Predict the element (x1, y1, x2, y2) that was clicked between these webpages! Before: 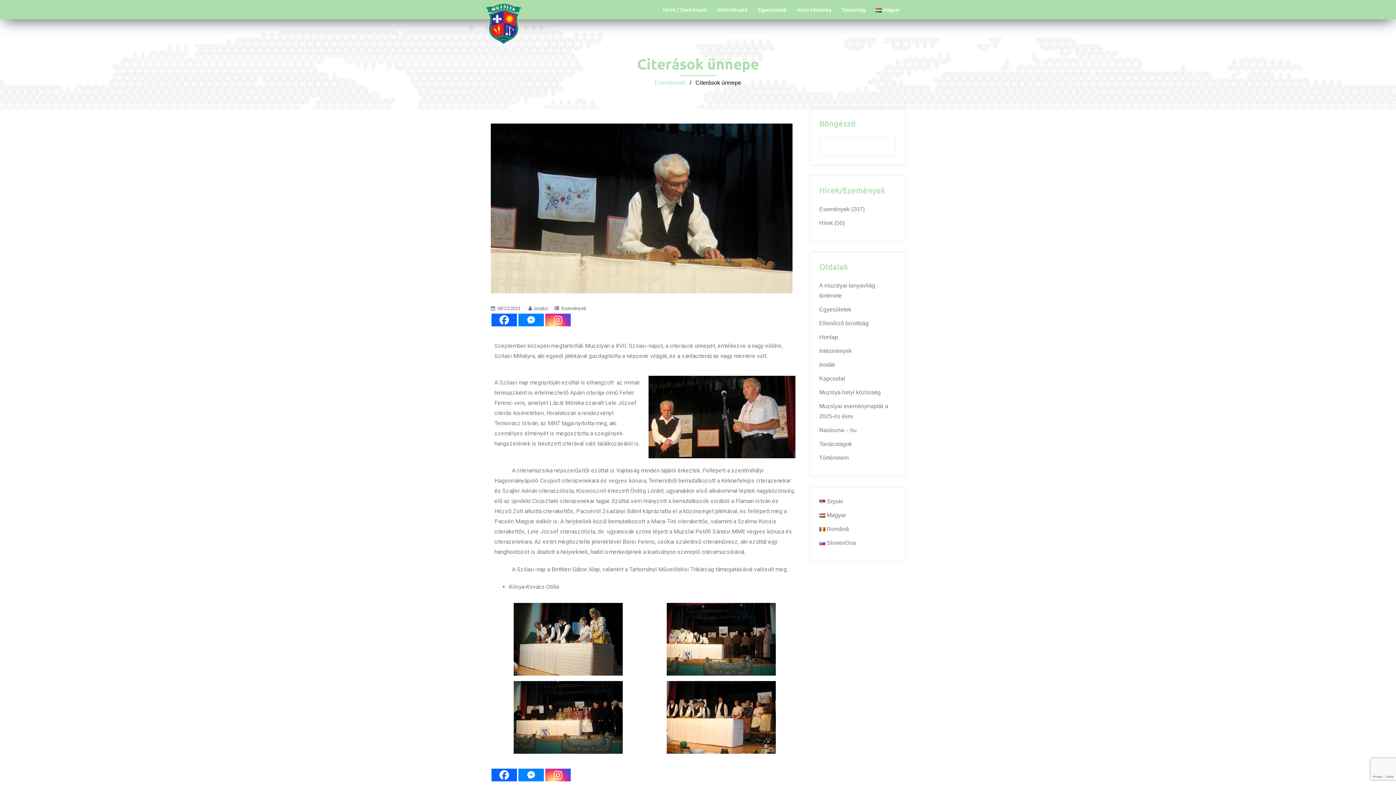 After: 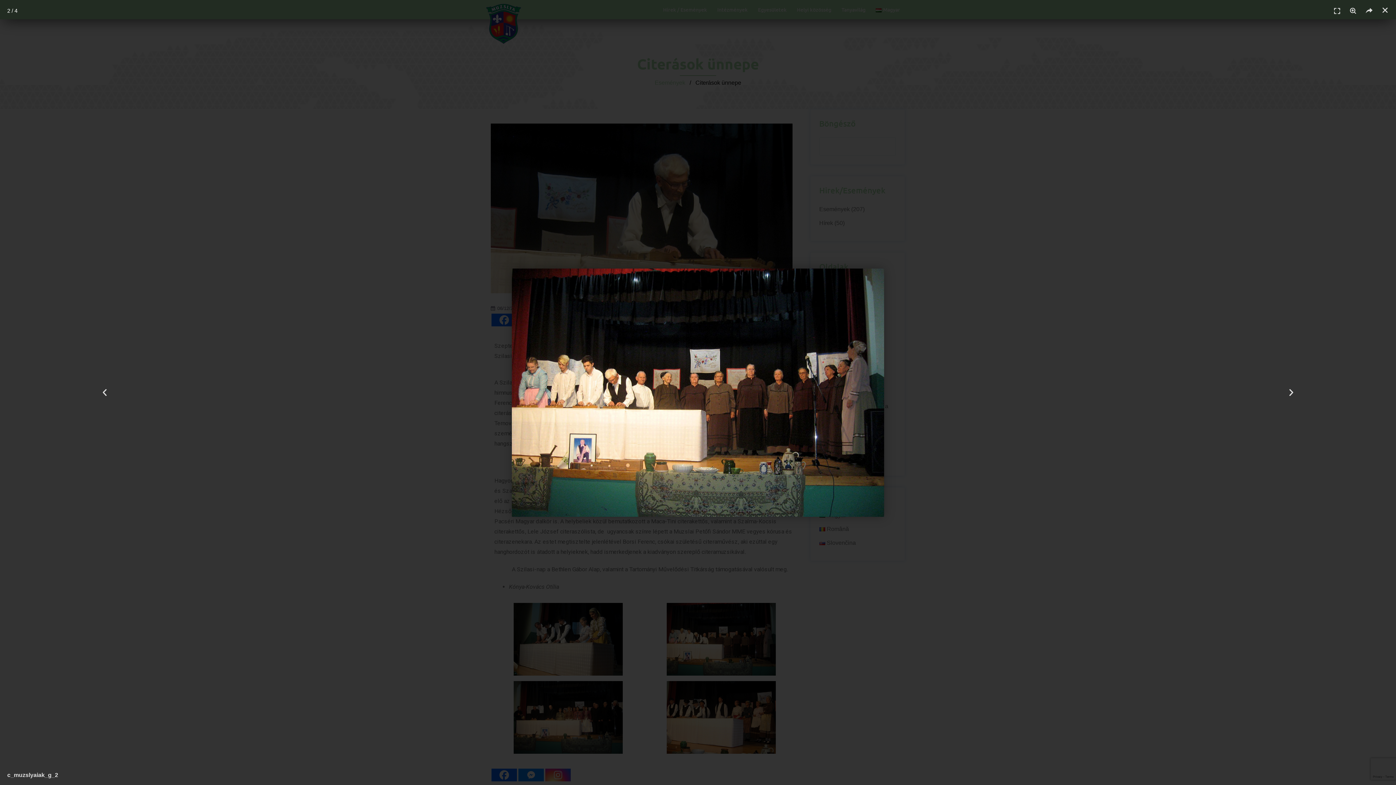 Action: bbox: (647, 603, 795, 675)